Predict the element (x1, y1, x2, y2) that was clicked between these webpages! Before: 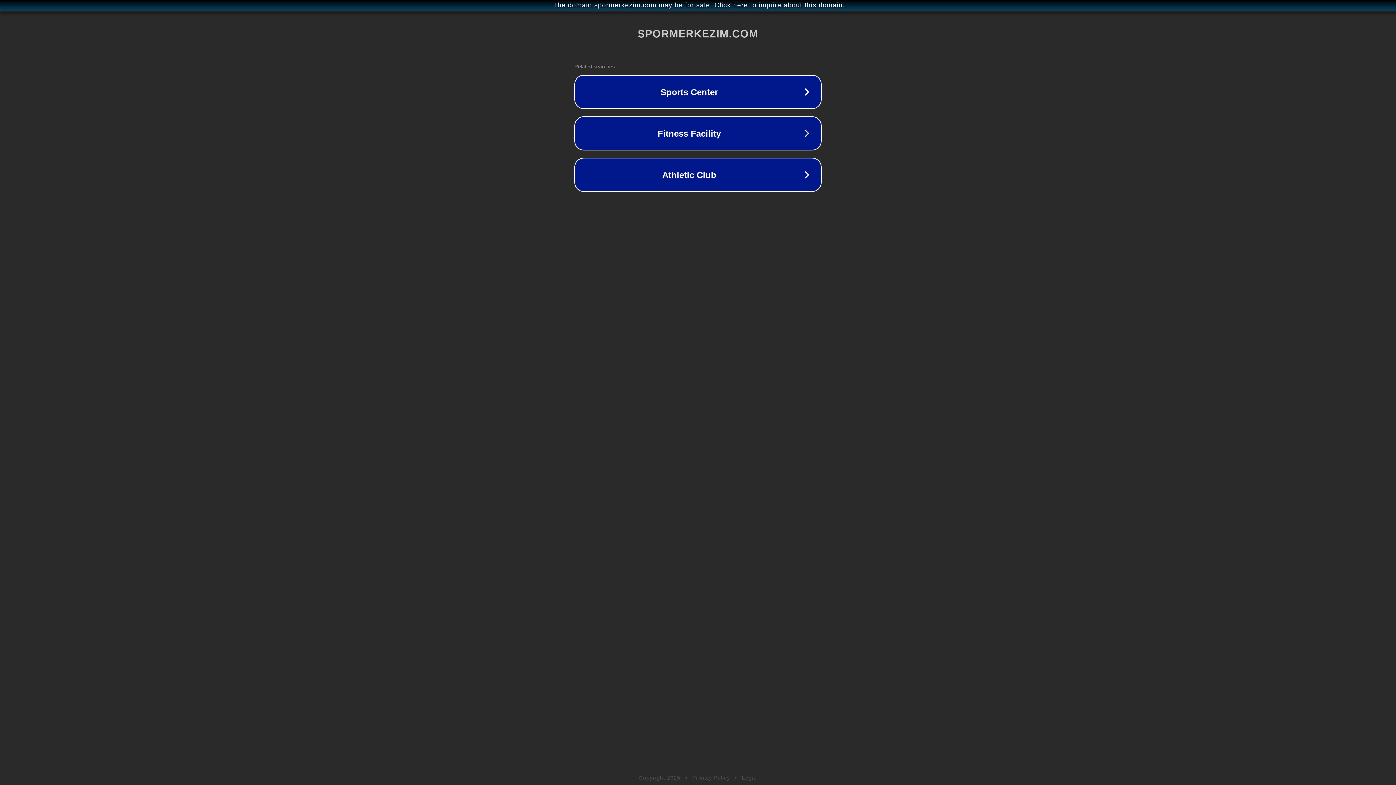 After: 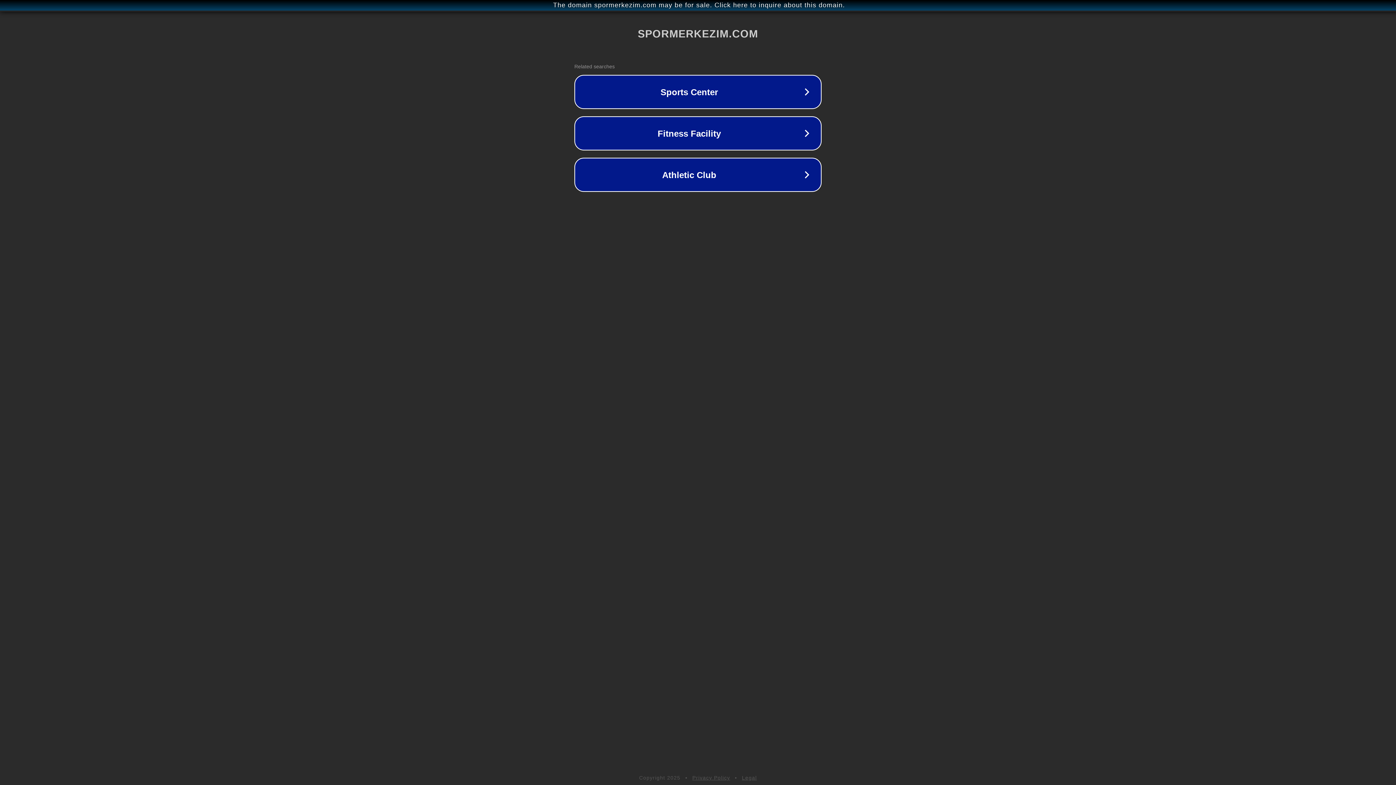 Action: bbox: (692, 775, 730, 781) label: Privacy Policy